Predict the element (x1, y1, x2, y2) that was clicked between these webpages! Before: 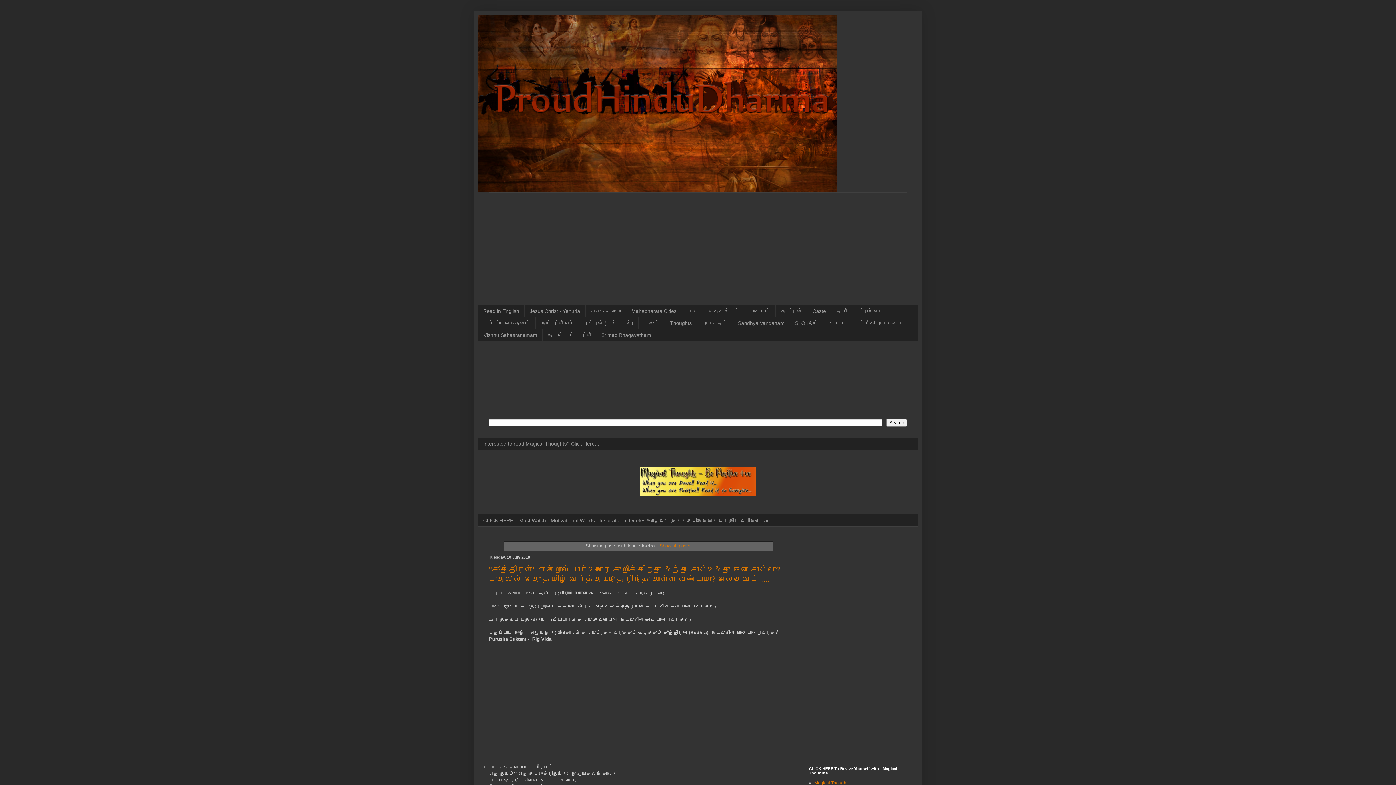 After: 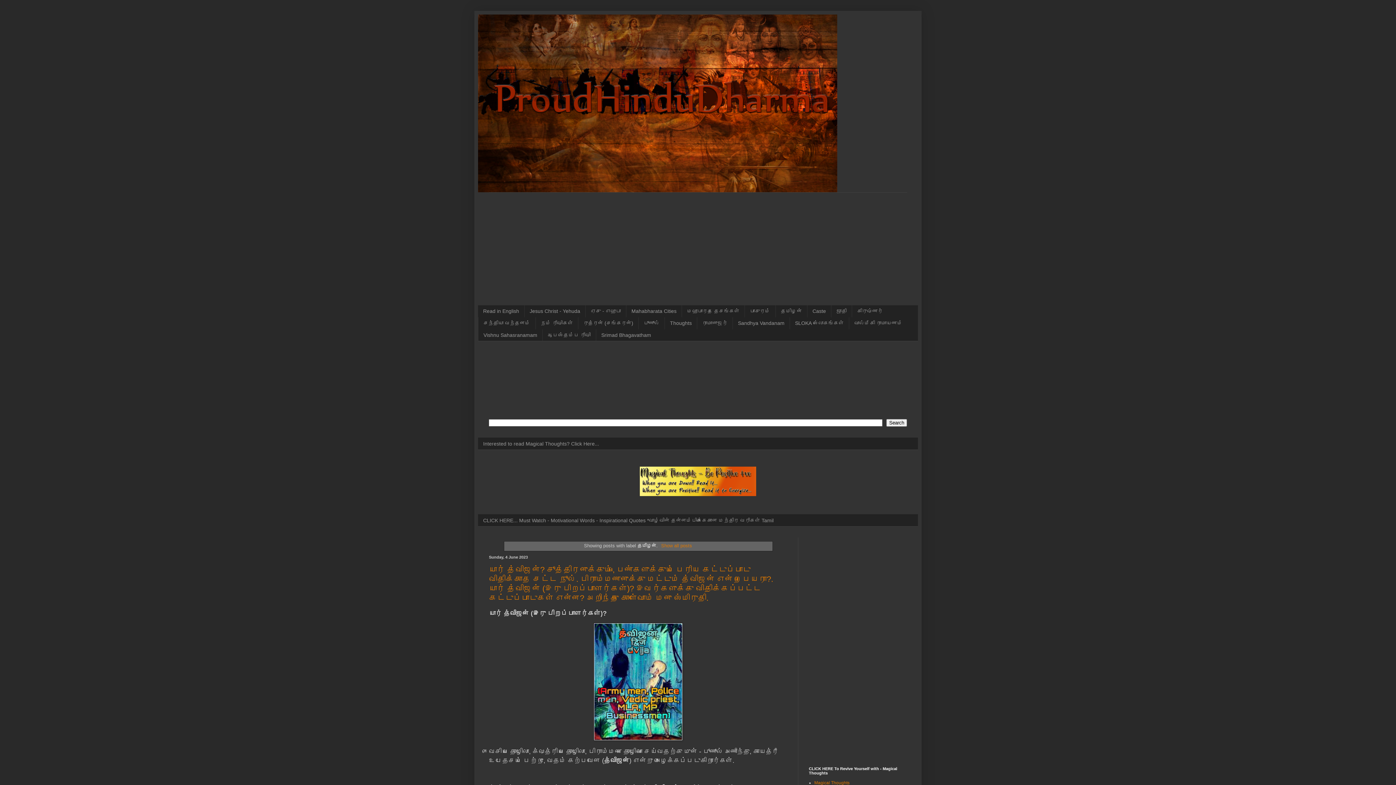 Action: label: தமிழன் bbox: (775, 305, 807, 317)